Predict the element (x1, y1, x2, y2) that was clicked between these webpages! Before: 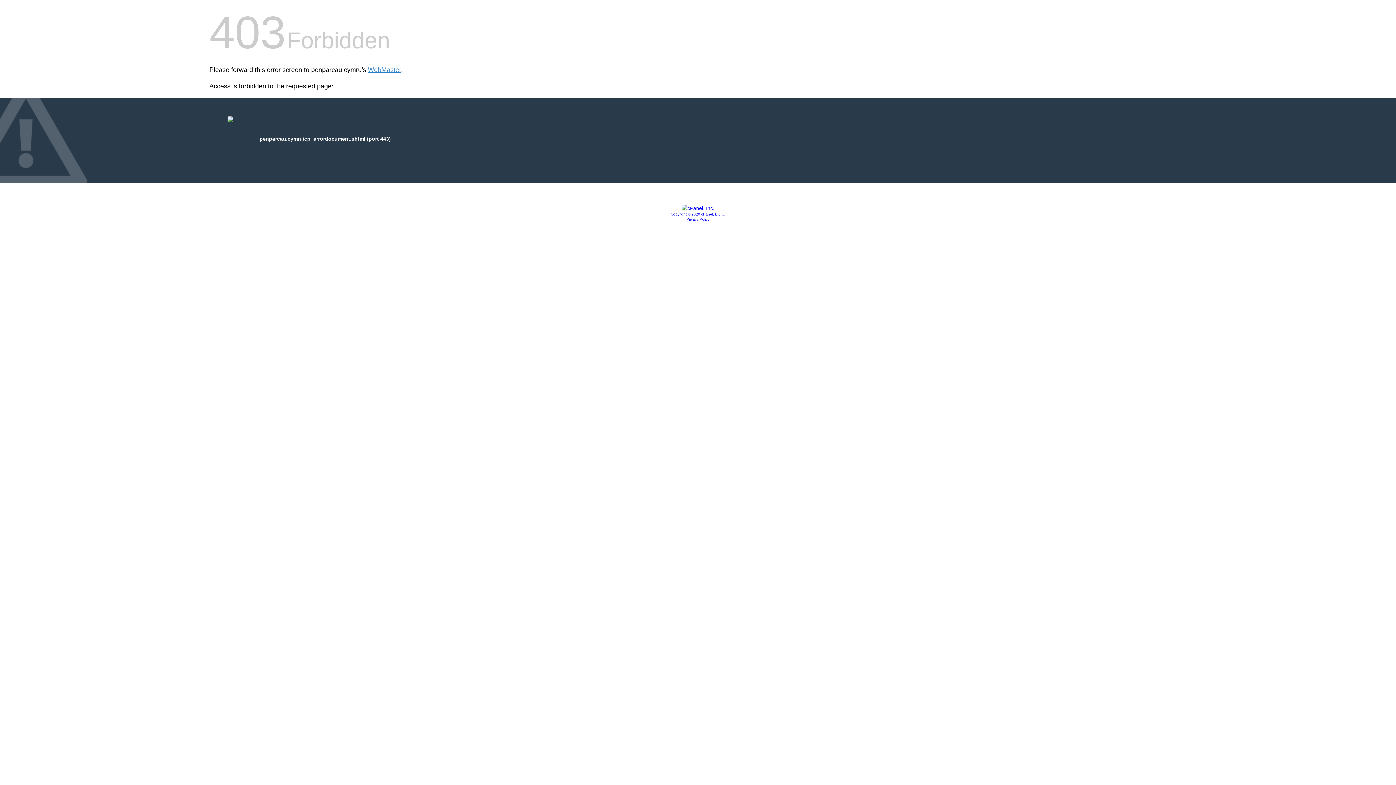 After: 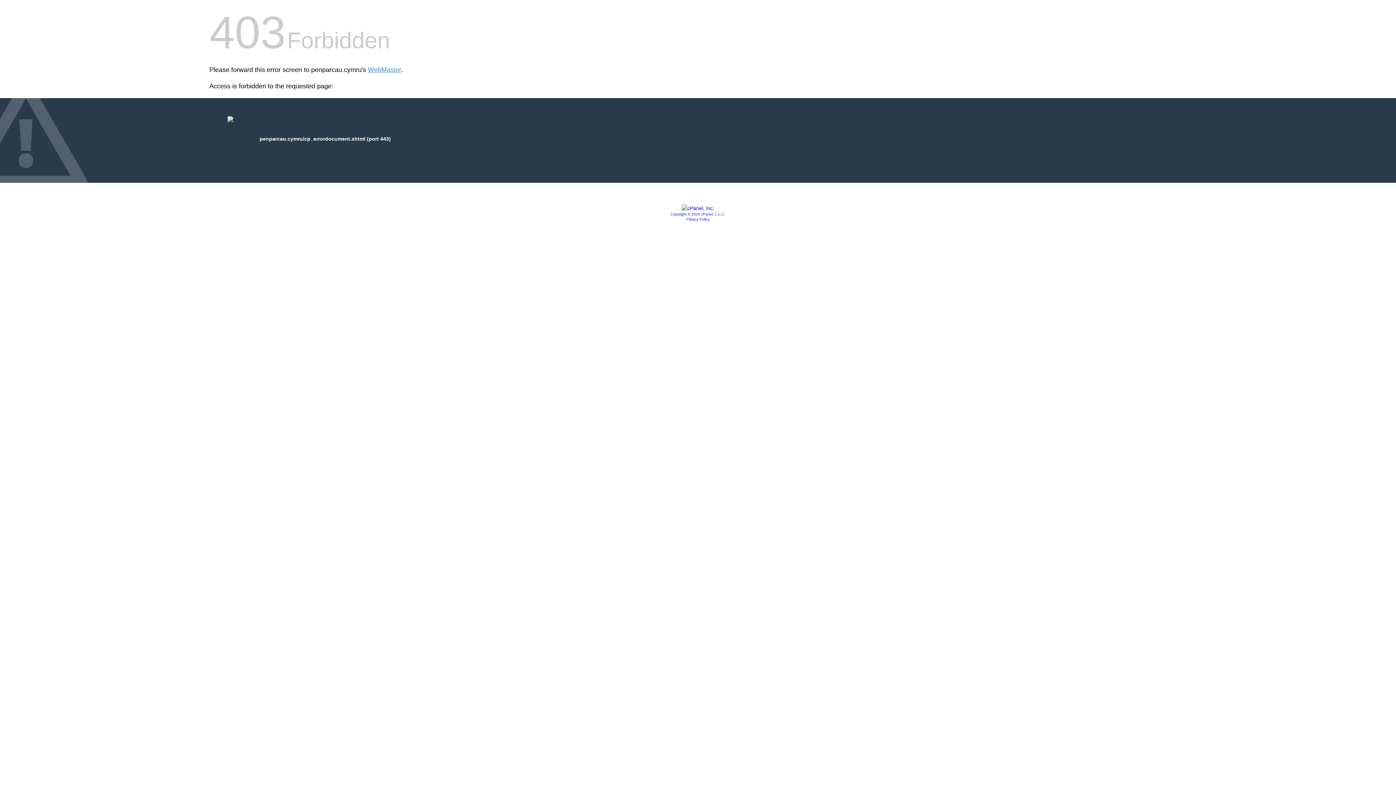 Action: label: Privacy Policy bbox: (686, 217, 709, 221)